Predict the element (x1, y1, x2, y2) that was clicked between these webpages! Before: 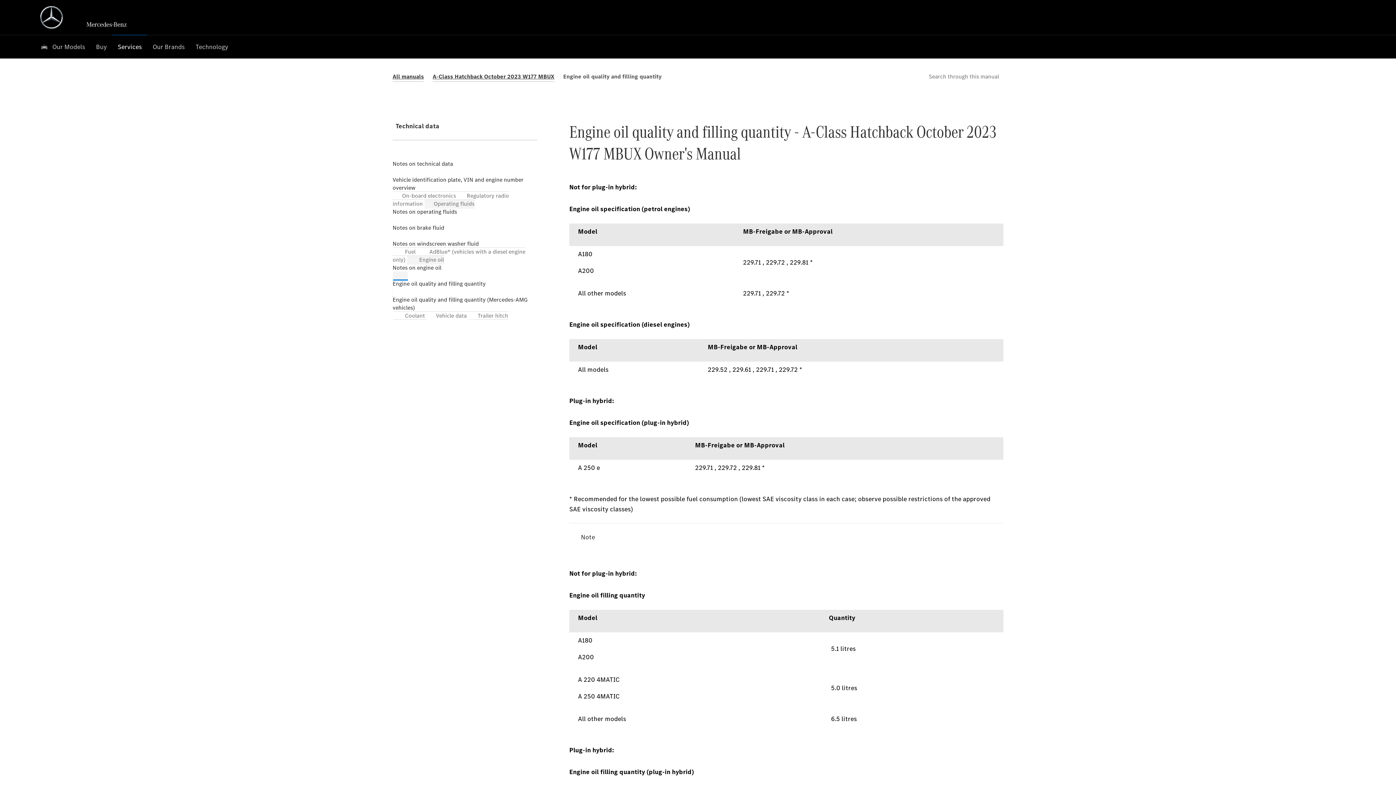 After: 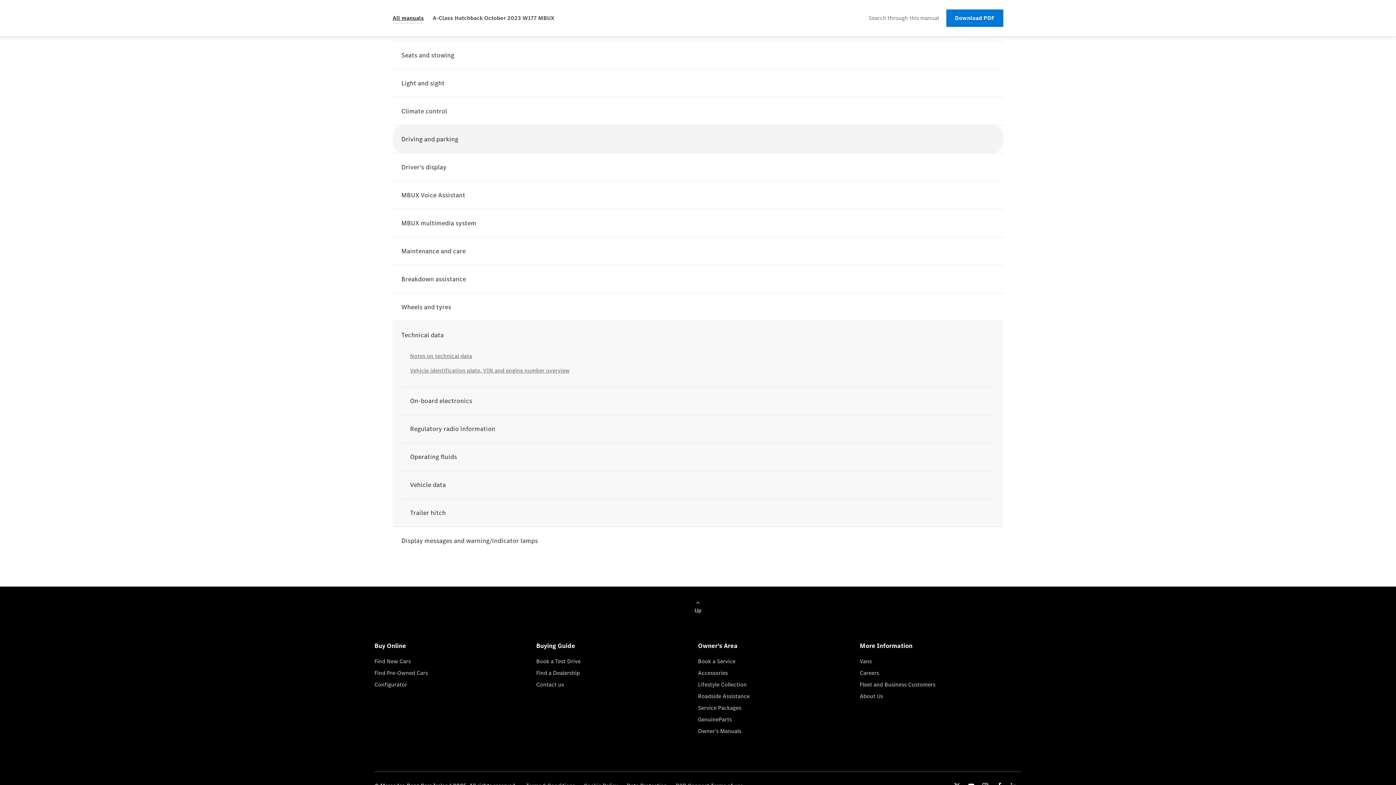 Action: bbox: (392, 121, 439, 131) label: Back to manual